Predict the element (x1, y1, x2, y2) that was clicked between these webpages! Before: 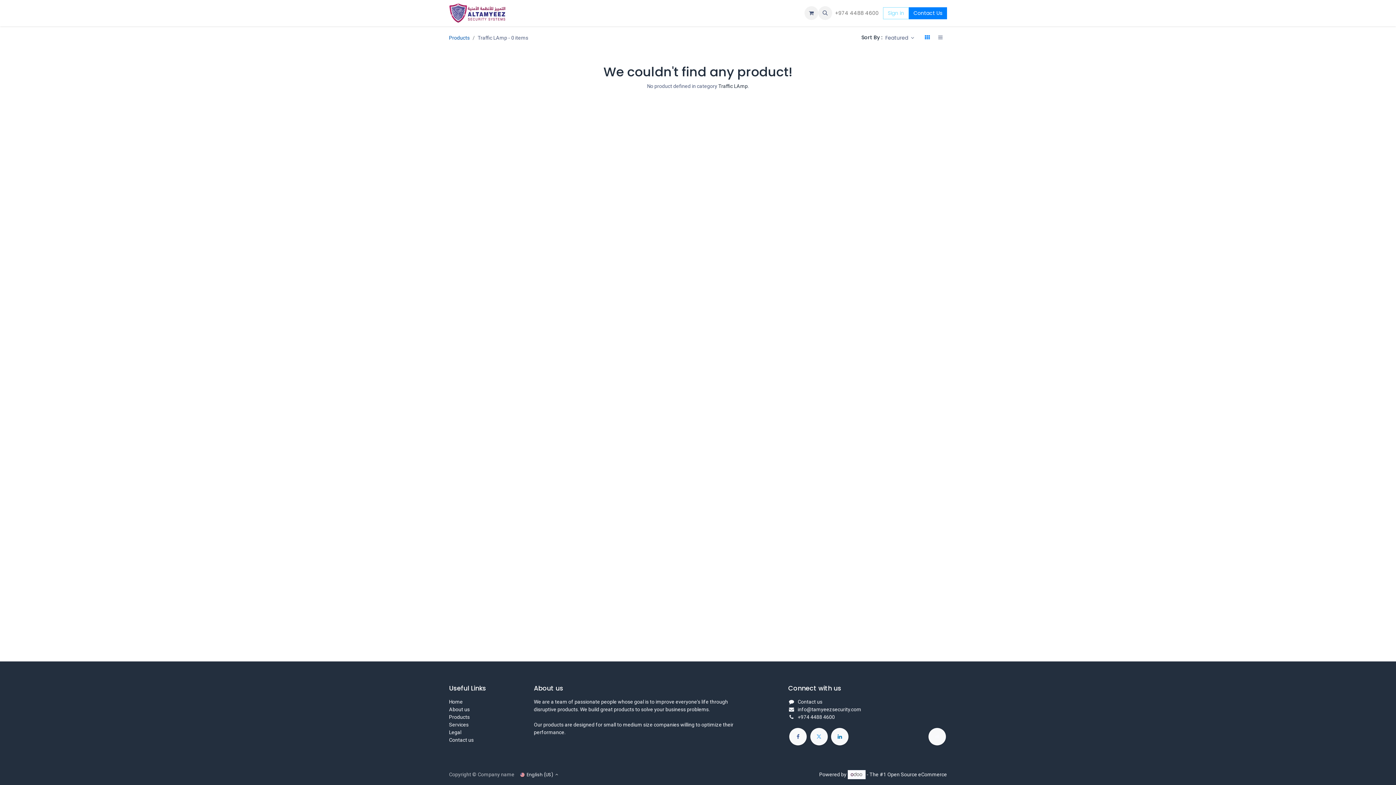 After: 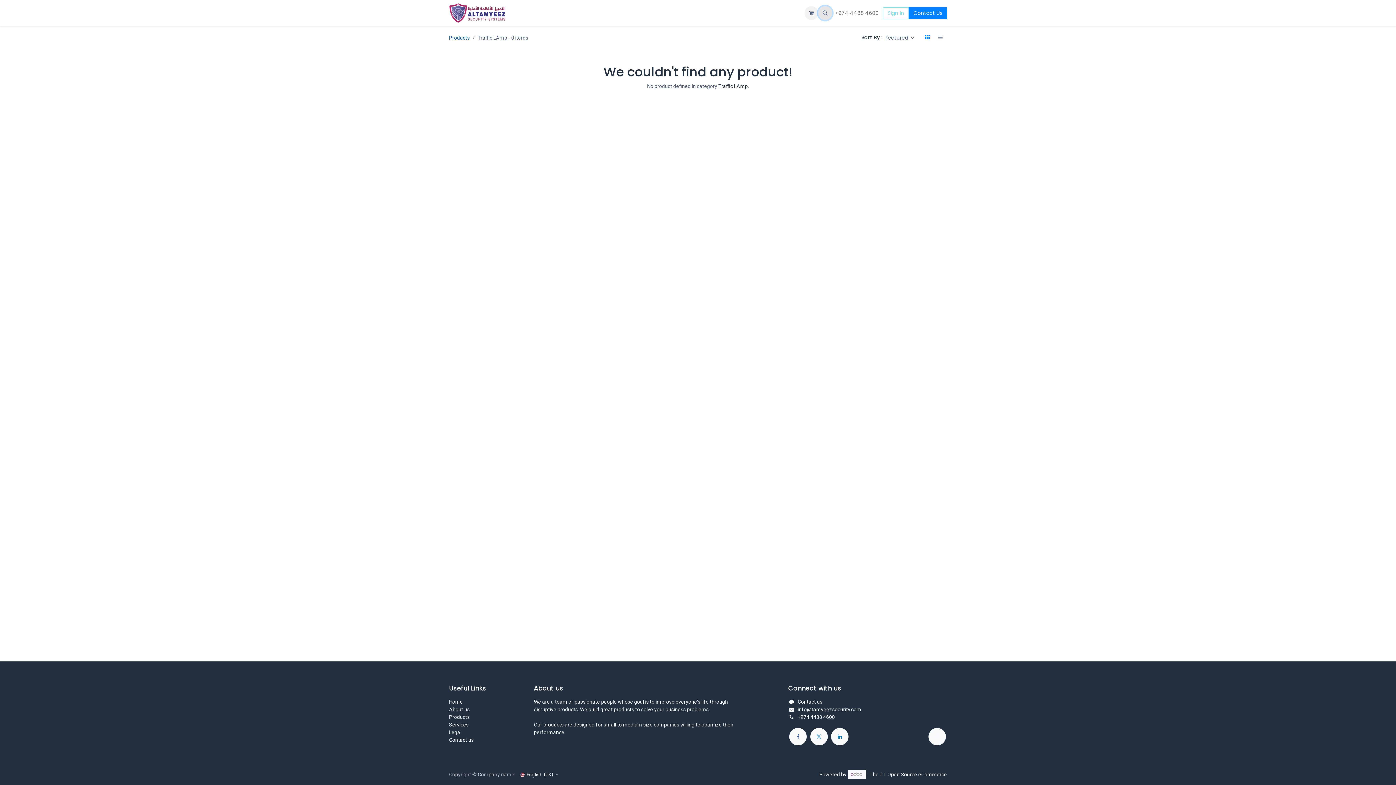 Action: bbox: (818, 6, 832, 20)